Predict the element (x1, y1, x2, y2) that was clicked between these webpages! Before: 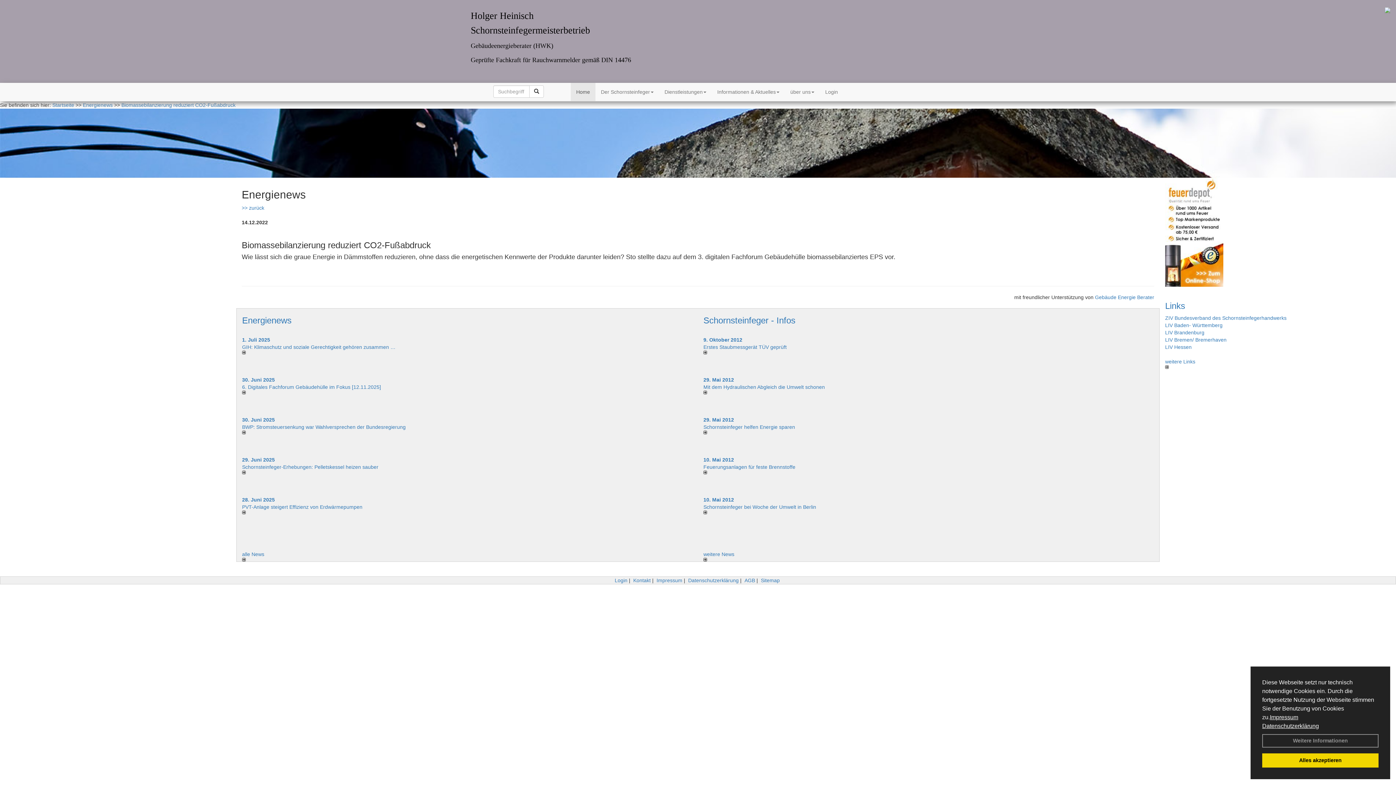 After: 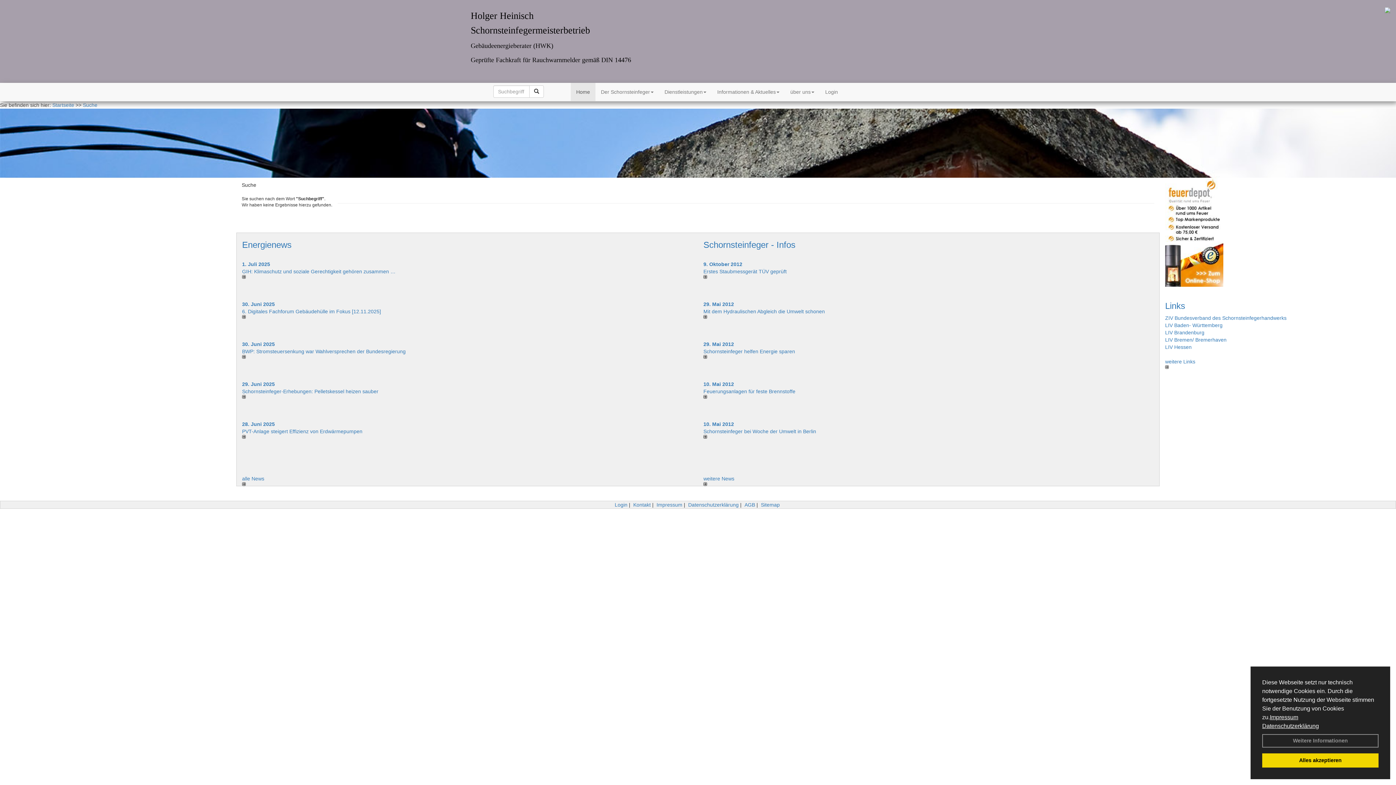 Action: bbox: (529, 85, 544, 97)